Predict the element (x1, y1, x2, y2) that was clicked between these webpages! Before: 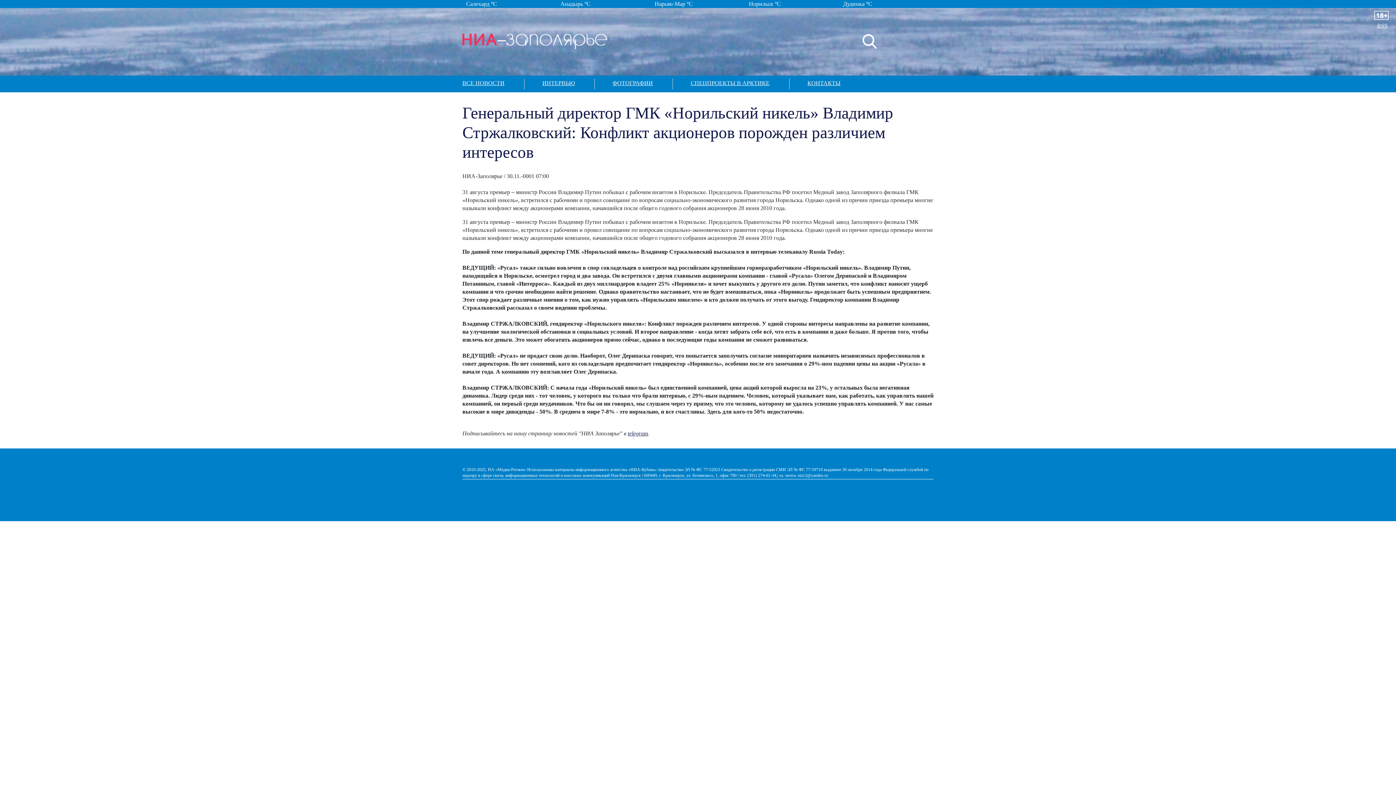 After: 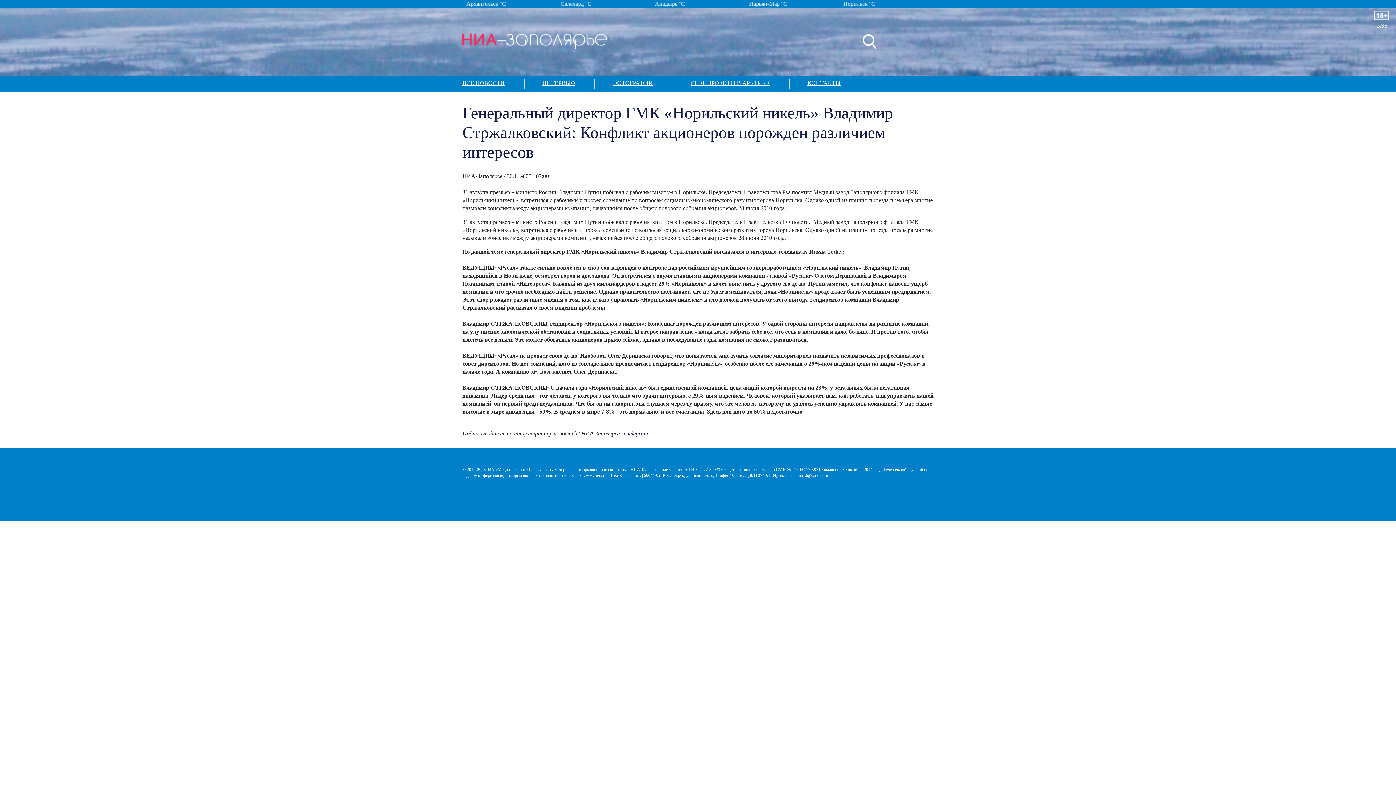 Action: bbox: (1377, 21, 1388, 29) label: RSS